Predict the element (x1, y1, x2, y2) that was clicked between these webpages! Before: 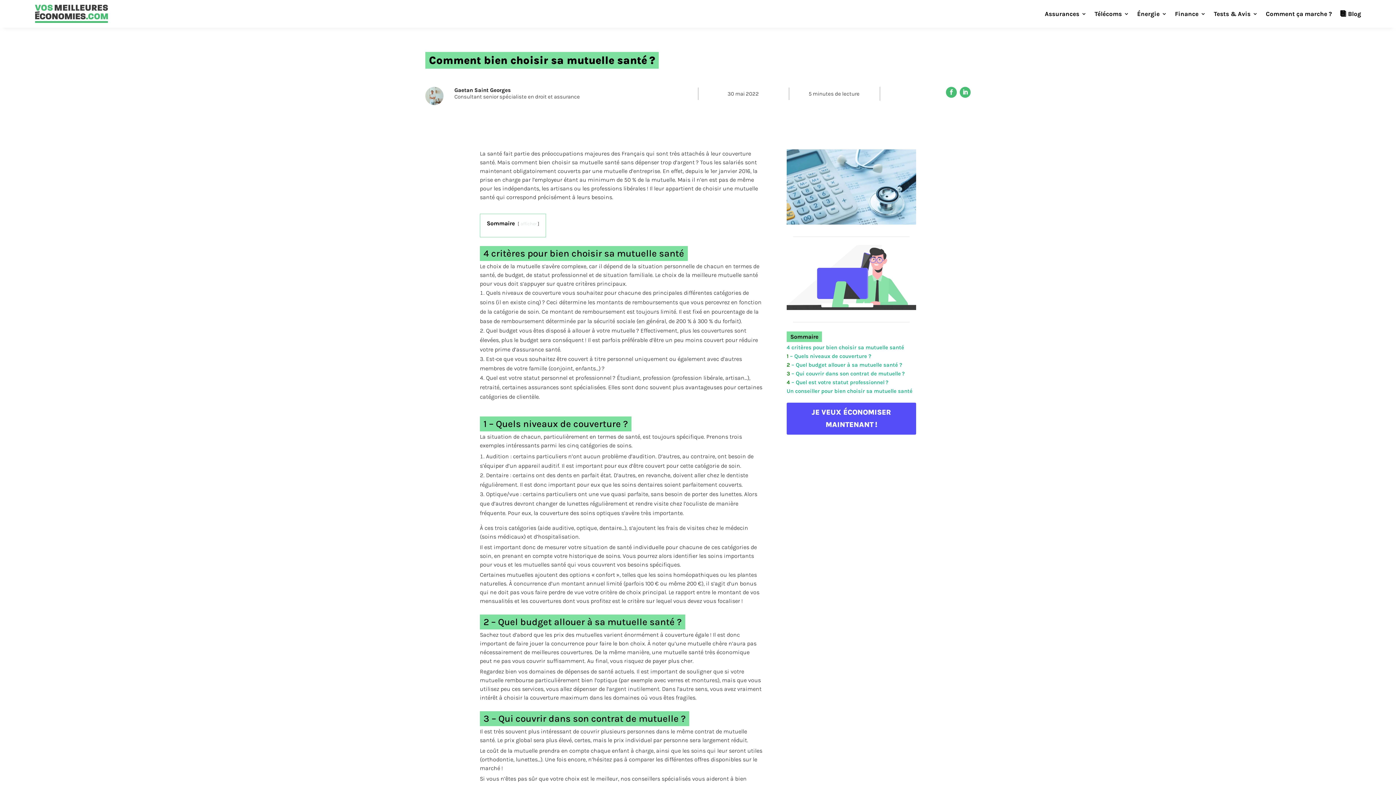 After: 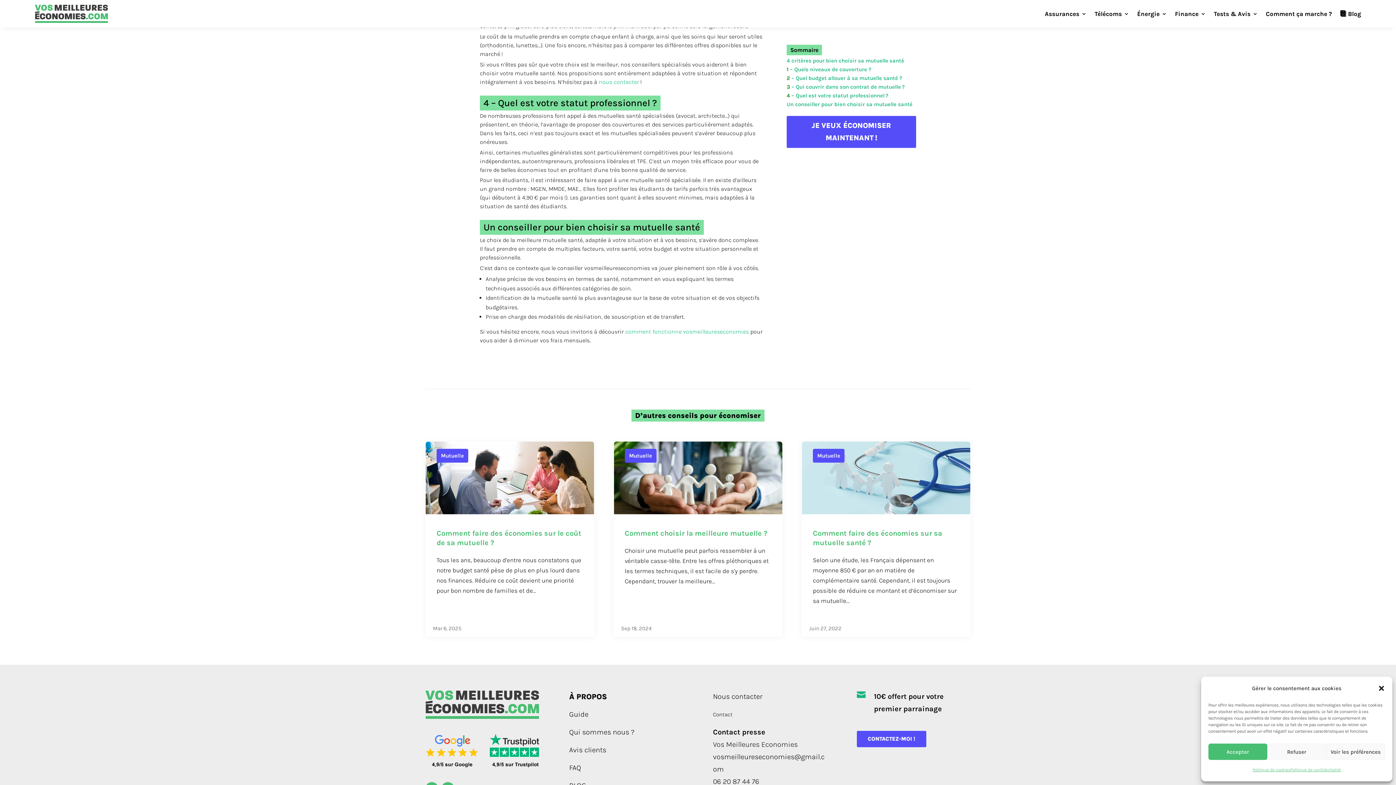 Action: label: 3 – Qui couvrir dans son contrat de mutuelle ? bbox: (786, 370, 905, 377)